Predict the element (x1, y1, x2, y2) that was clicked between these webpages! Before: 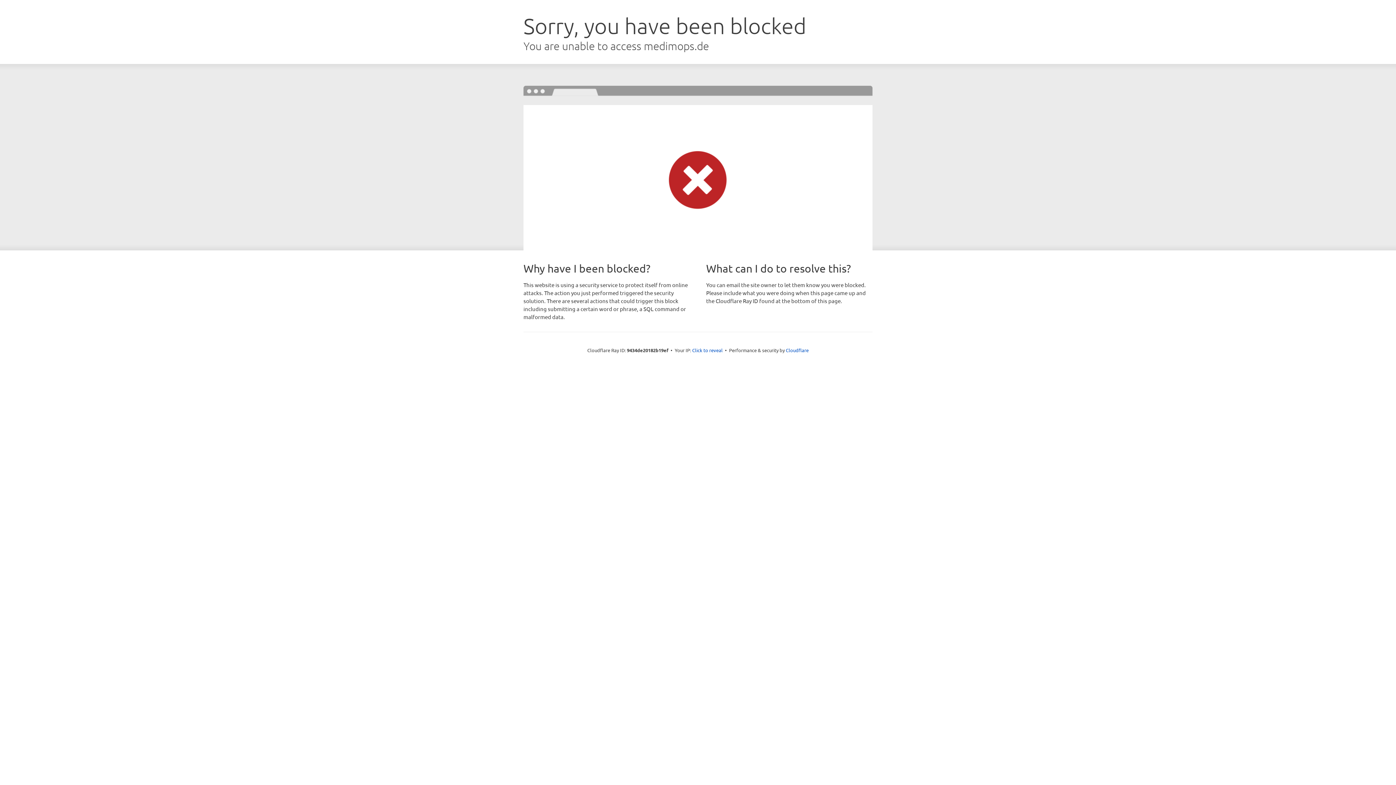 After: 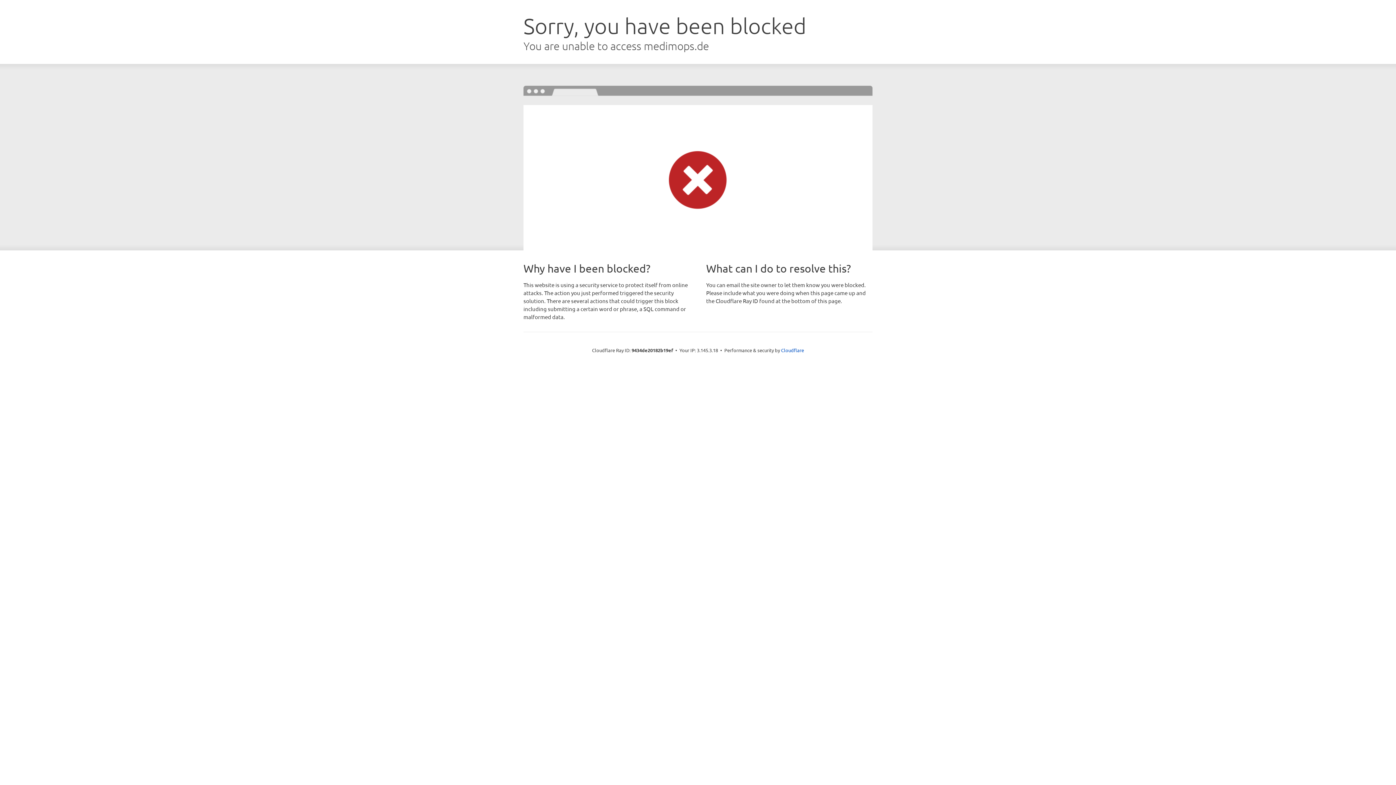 Action: label: Click to reveal bbox: (692, 346, 722, 353)